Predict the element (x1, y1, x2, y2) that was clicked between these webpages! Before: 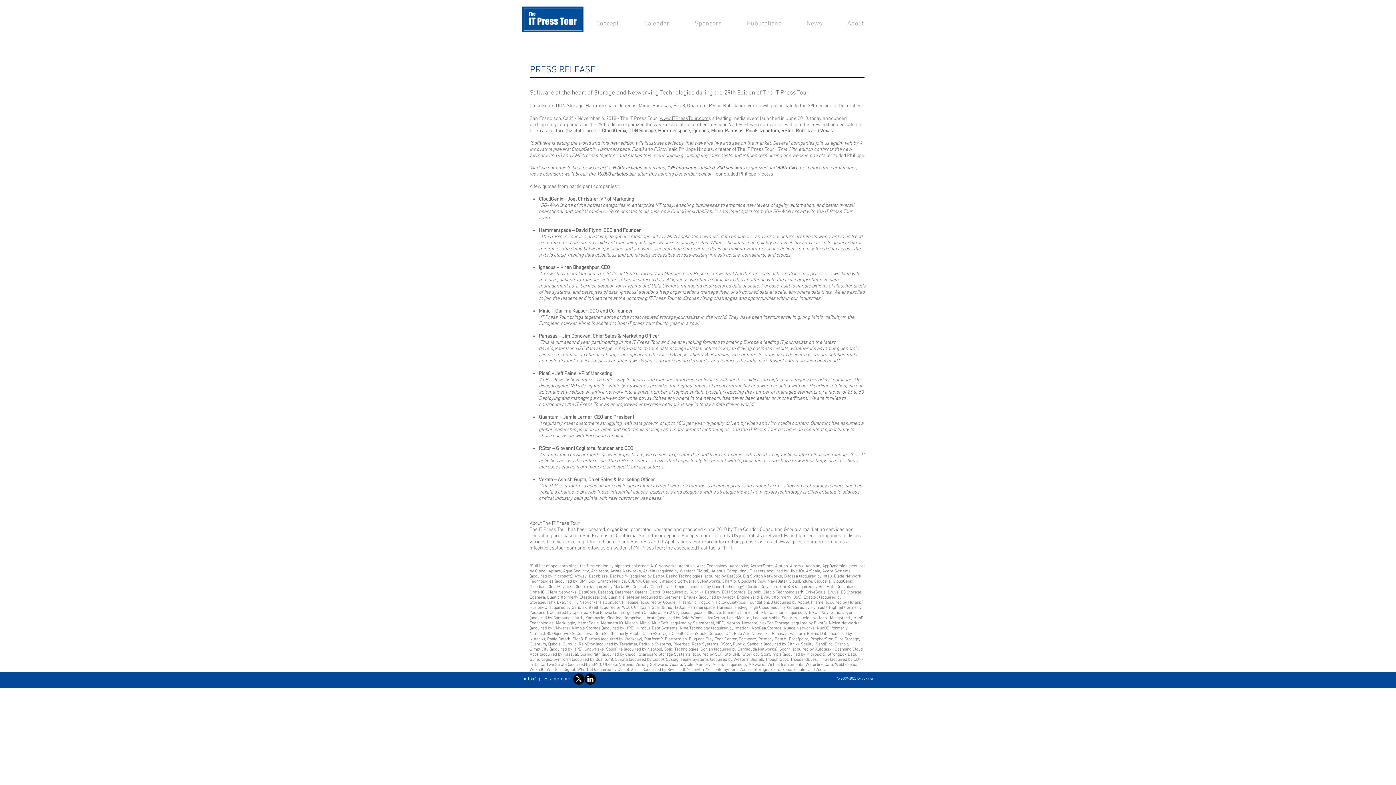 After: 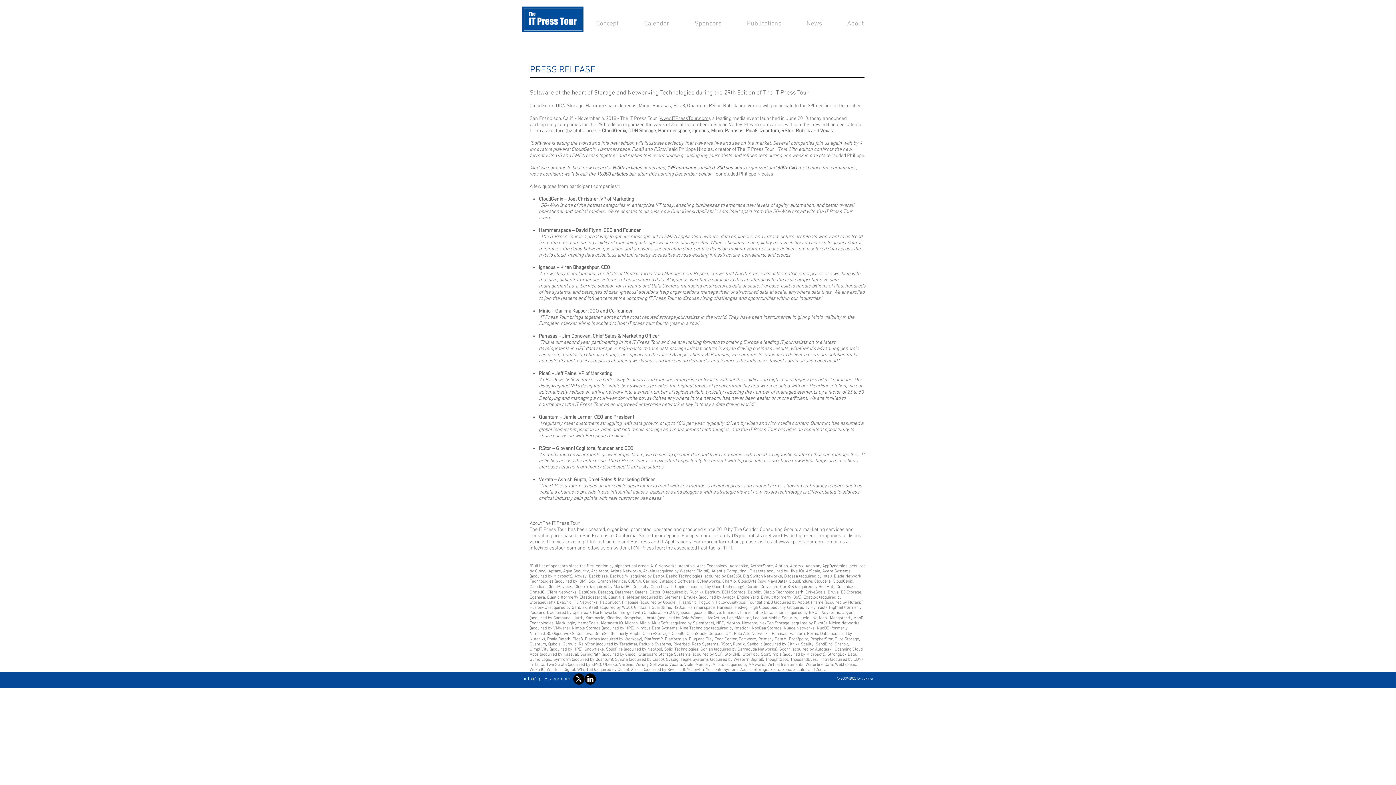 Action: label: www.ITPressTour.com bbox: (660, 115, 708, 121)